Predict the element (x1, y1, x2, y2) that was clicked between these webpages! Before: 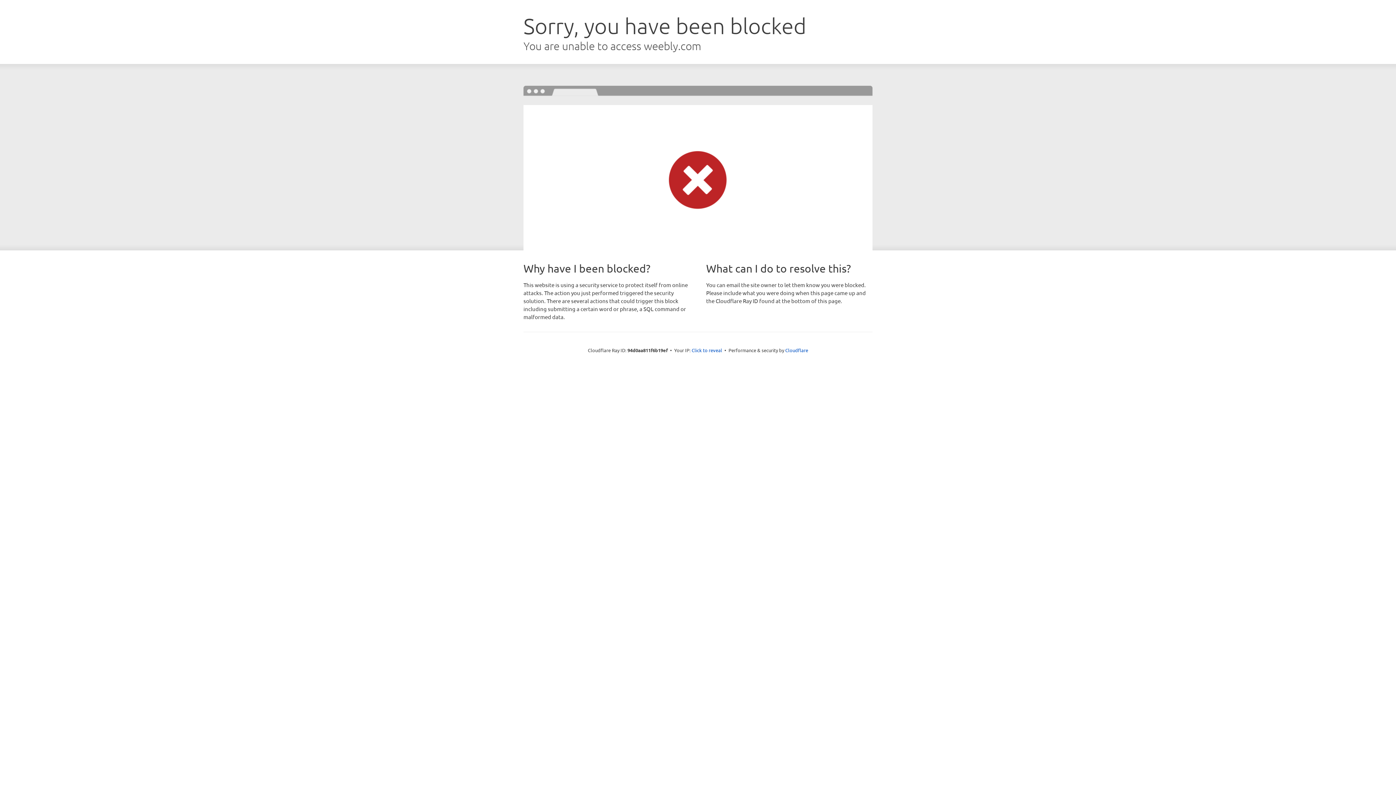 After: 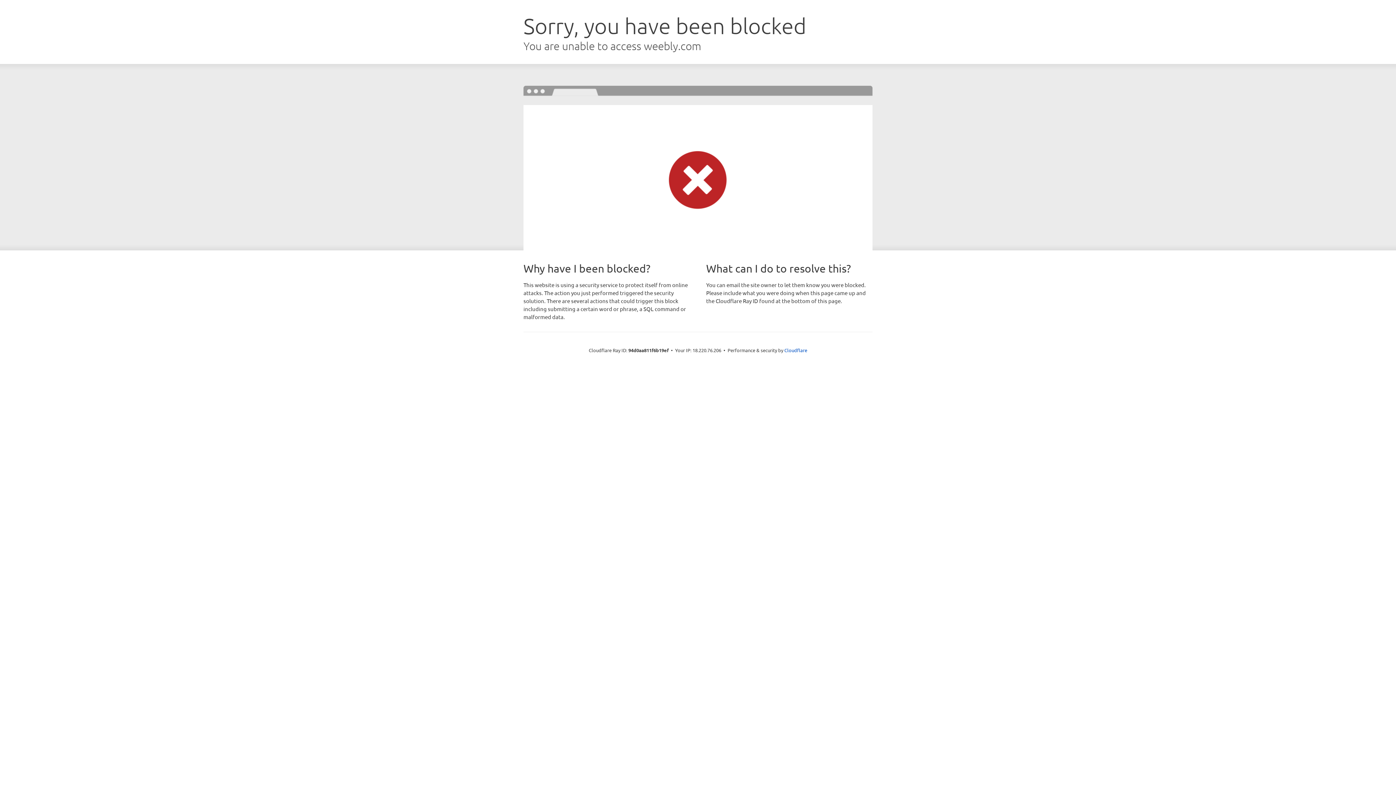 Action: bbox: (691, 346, 722, 353) label: Click to reveal